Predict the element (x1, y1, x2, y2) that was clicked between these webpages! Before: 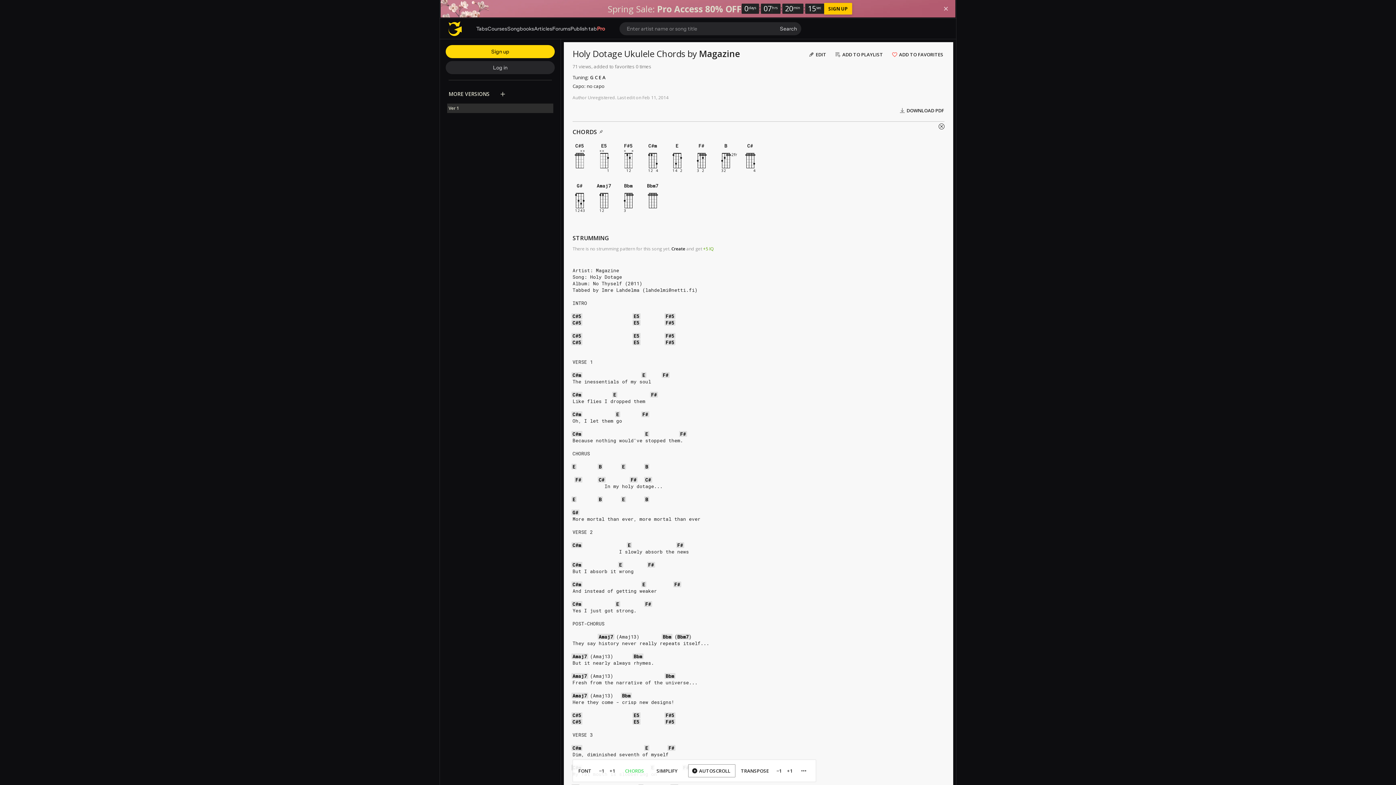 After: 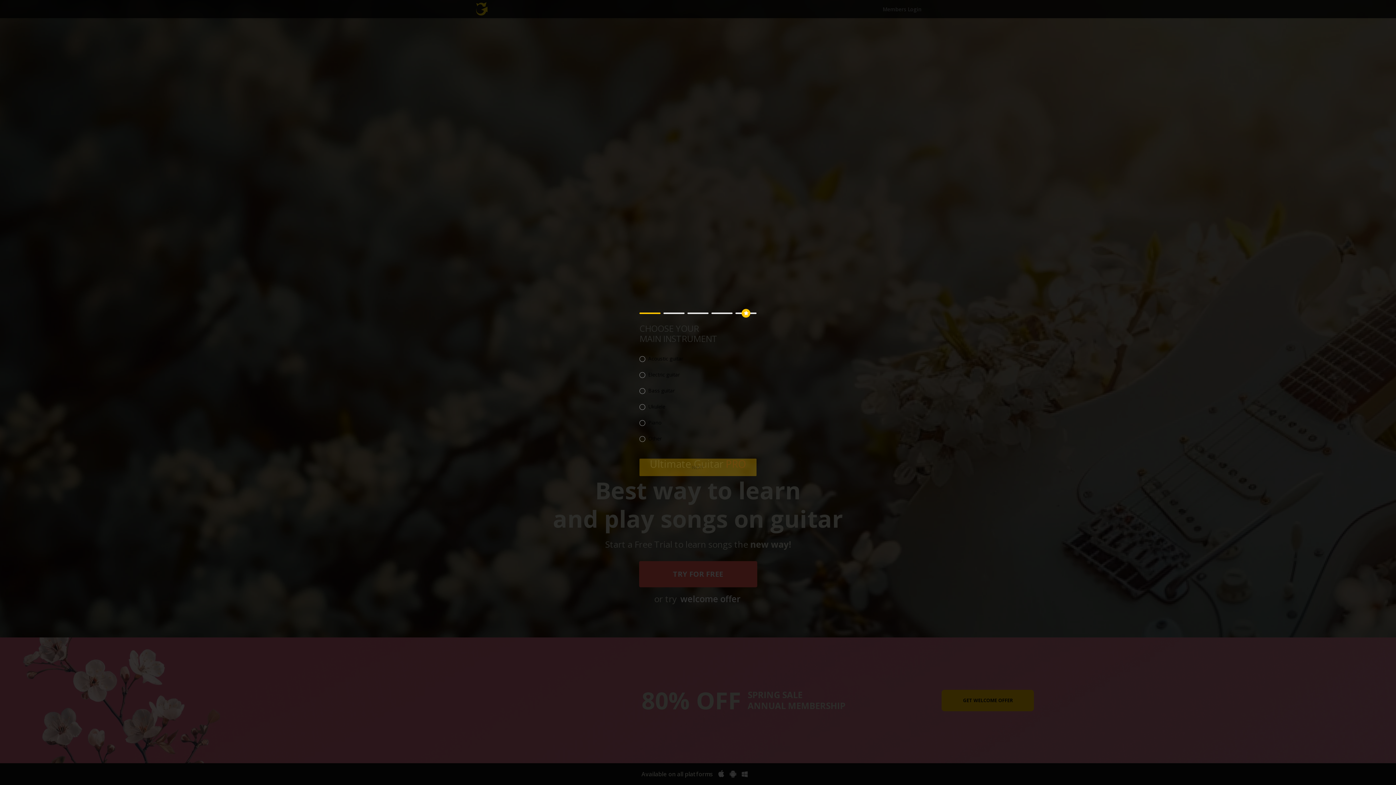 Action: bbox: (597, 25, 605, 31) label: Pro